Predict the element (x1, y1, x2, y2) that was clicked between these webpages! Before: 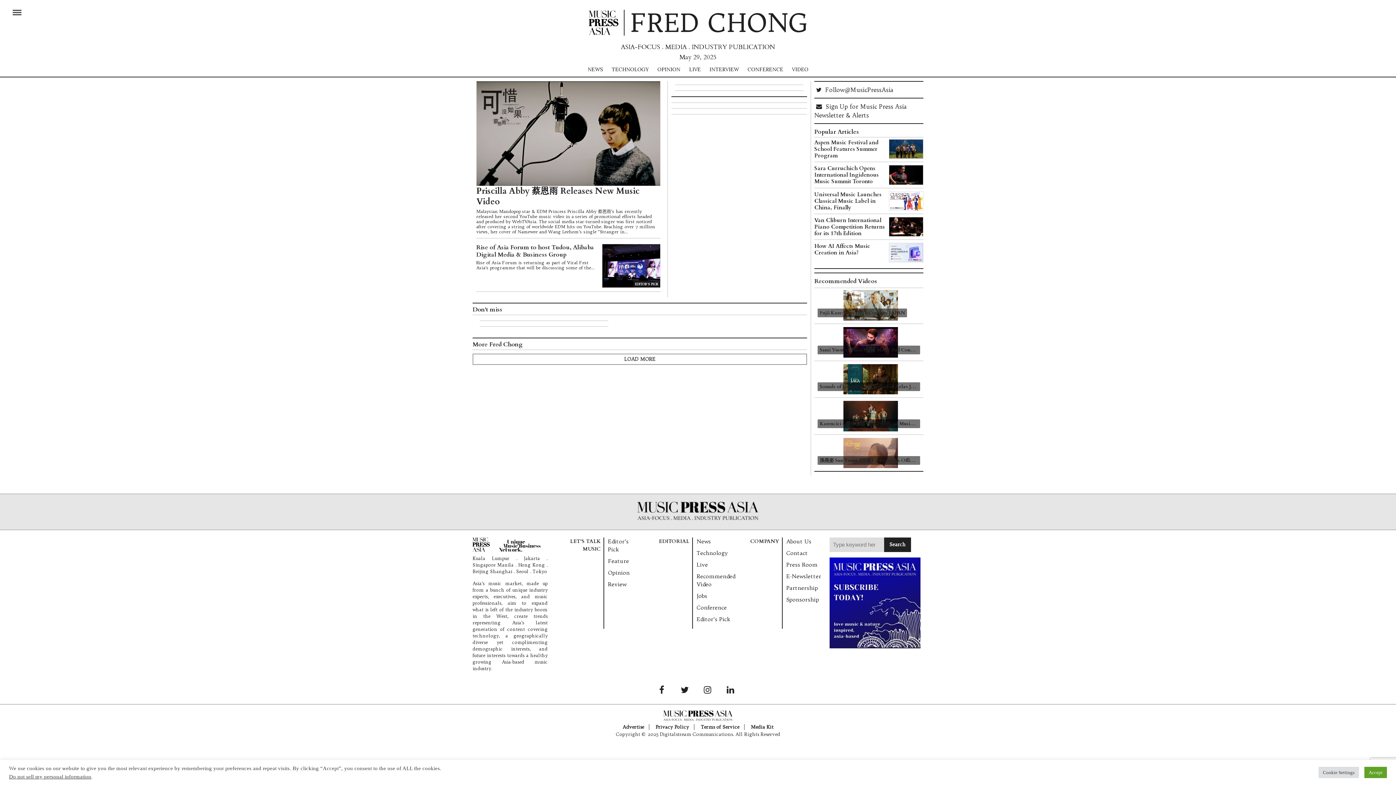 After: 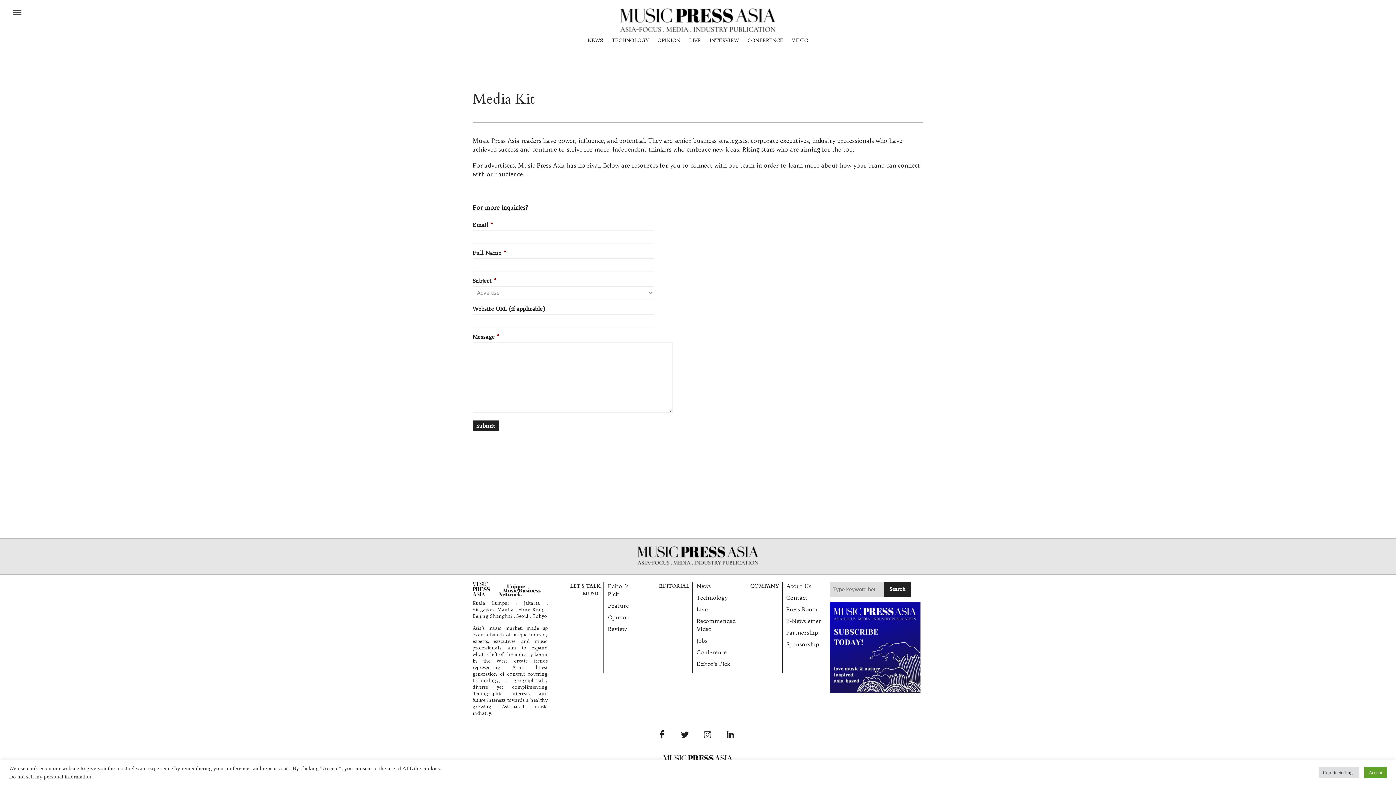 Action: label: Partnership bbox: (786, 584, 818, 591)